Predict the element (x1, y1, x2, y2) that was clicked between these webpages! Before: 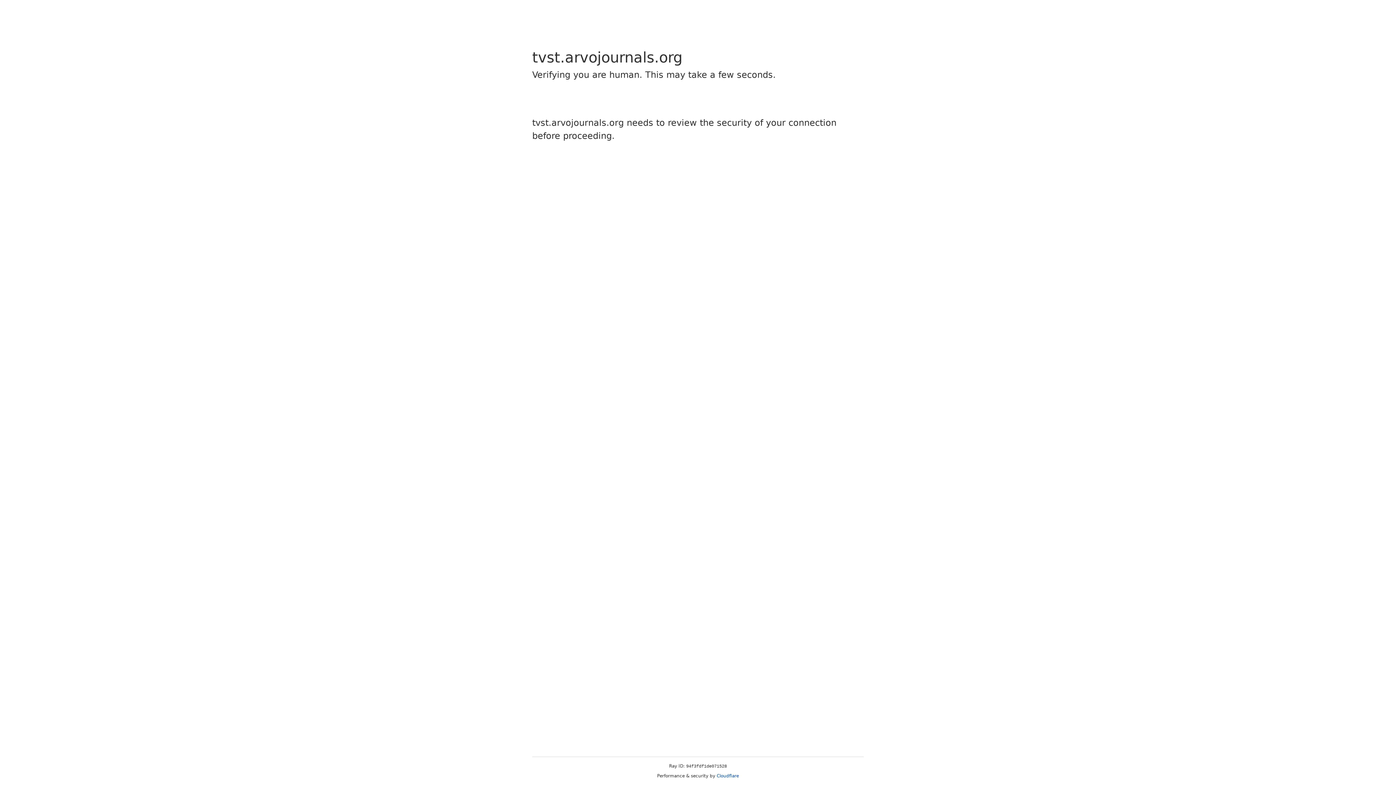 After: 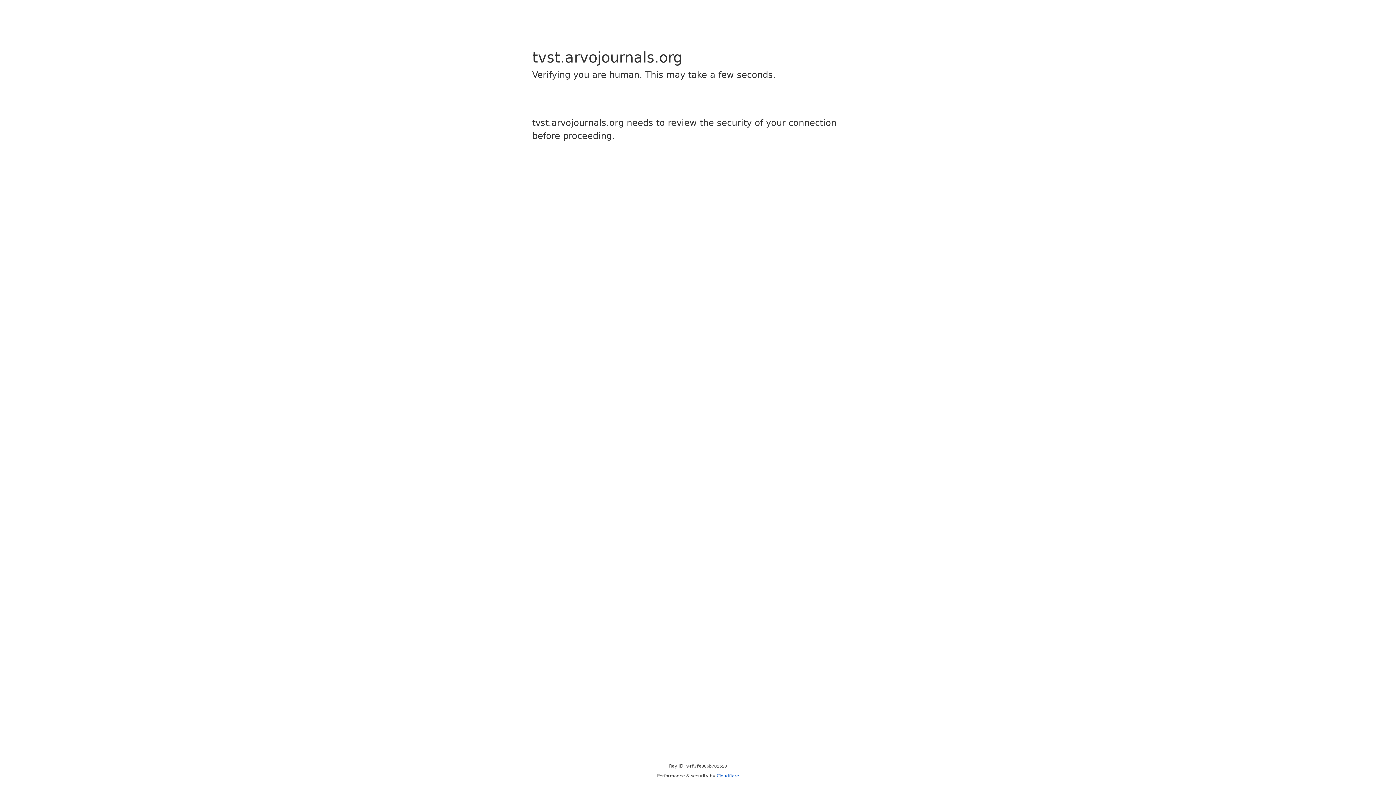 Action: bbox: (716, 773, 739, 778) label: Cloudflare